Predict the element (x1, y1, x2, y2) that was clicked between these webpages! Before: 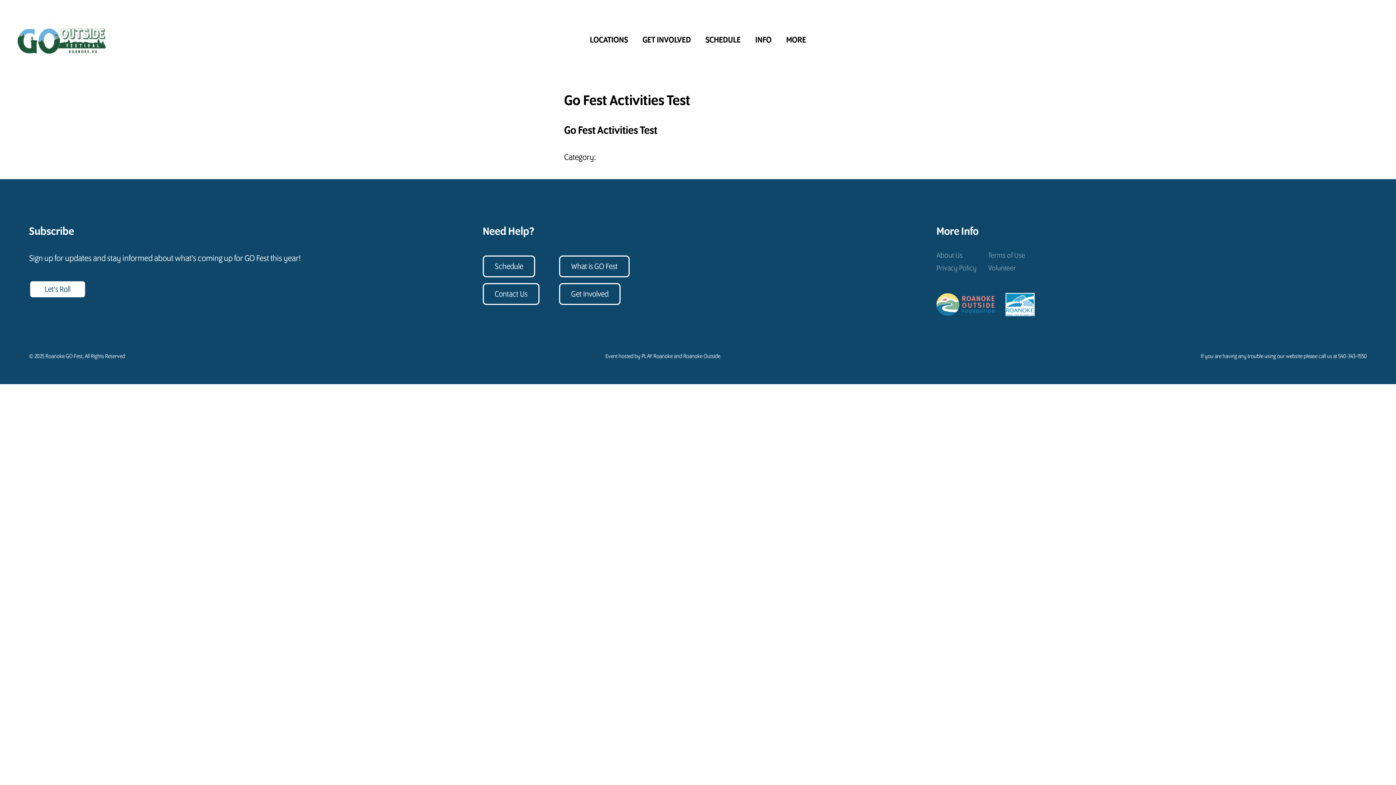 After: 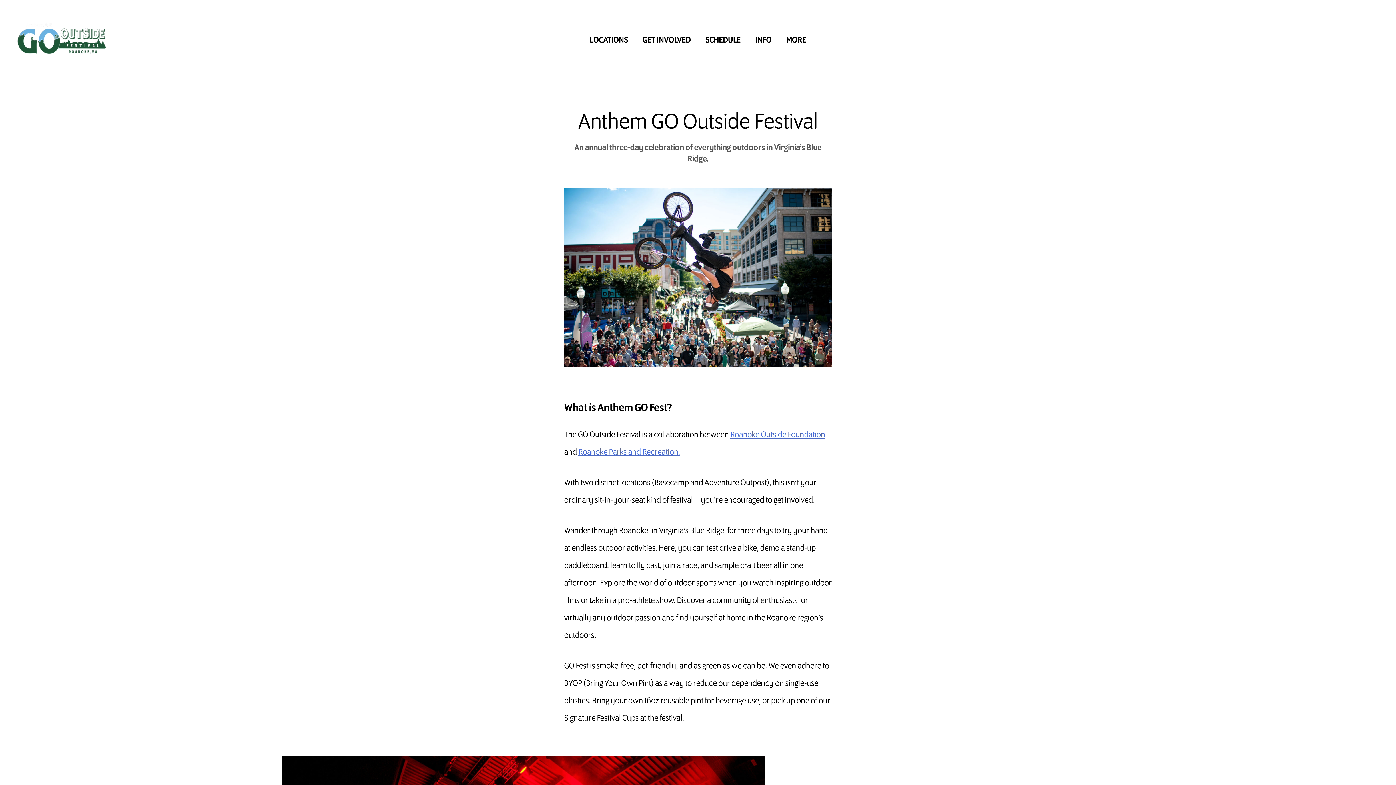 Action: label: What is GO Fest bbox: (559, 255, 629, 277)